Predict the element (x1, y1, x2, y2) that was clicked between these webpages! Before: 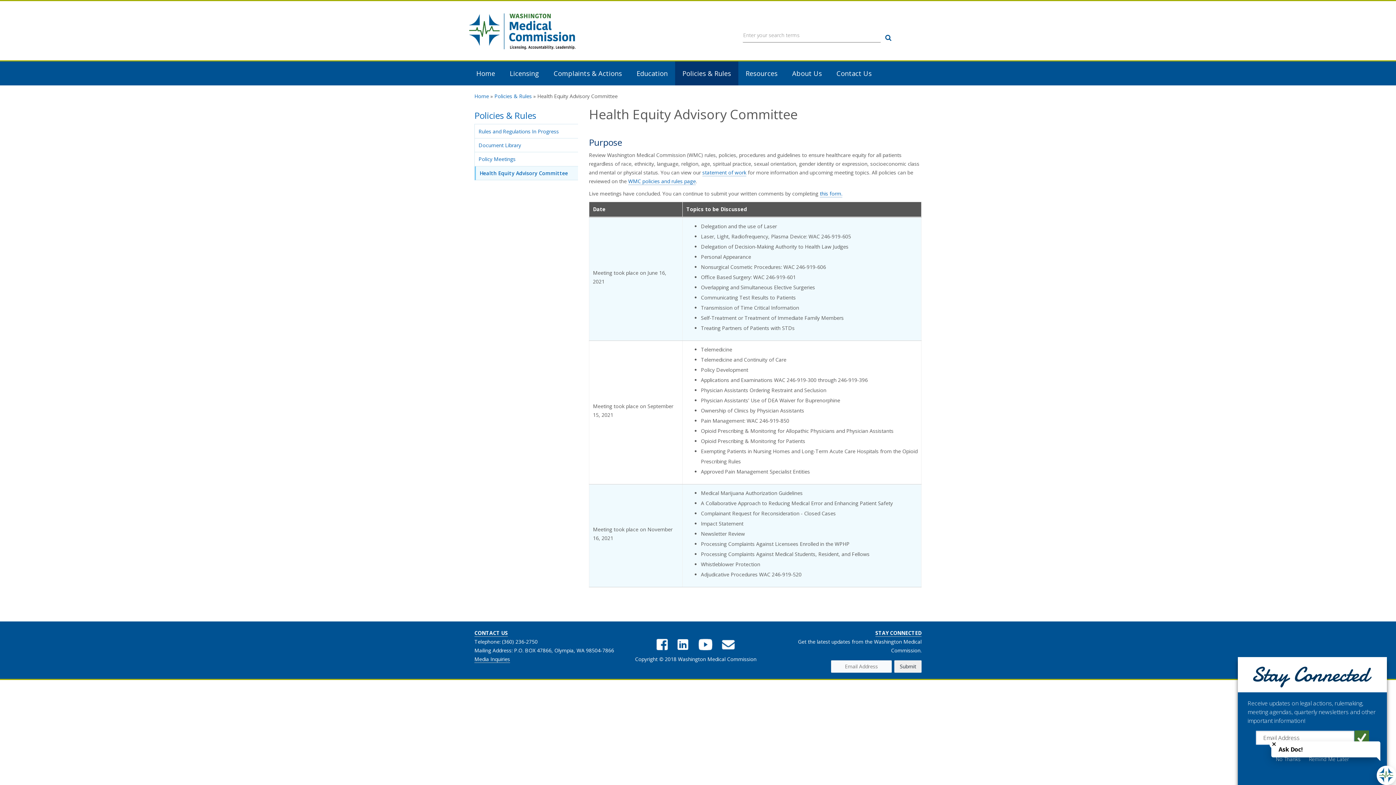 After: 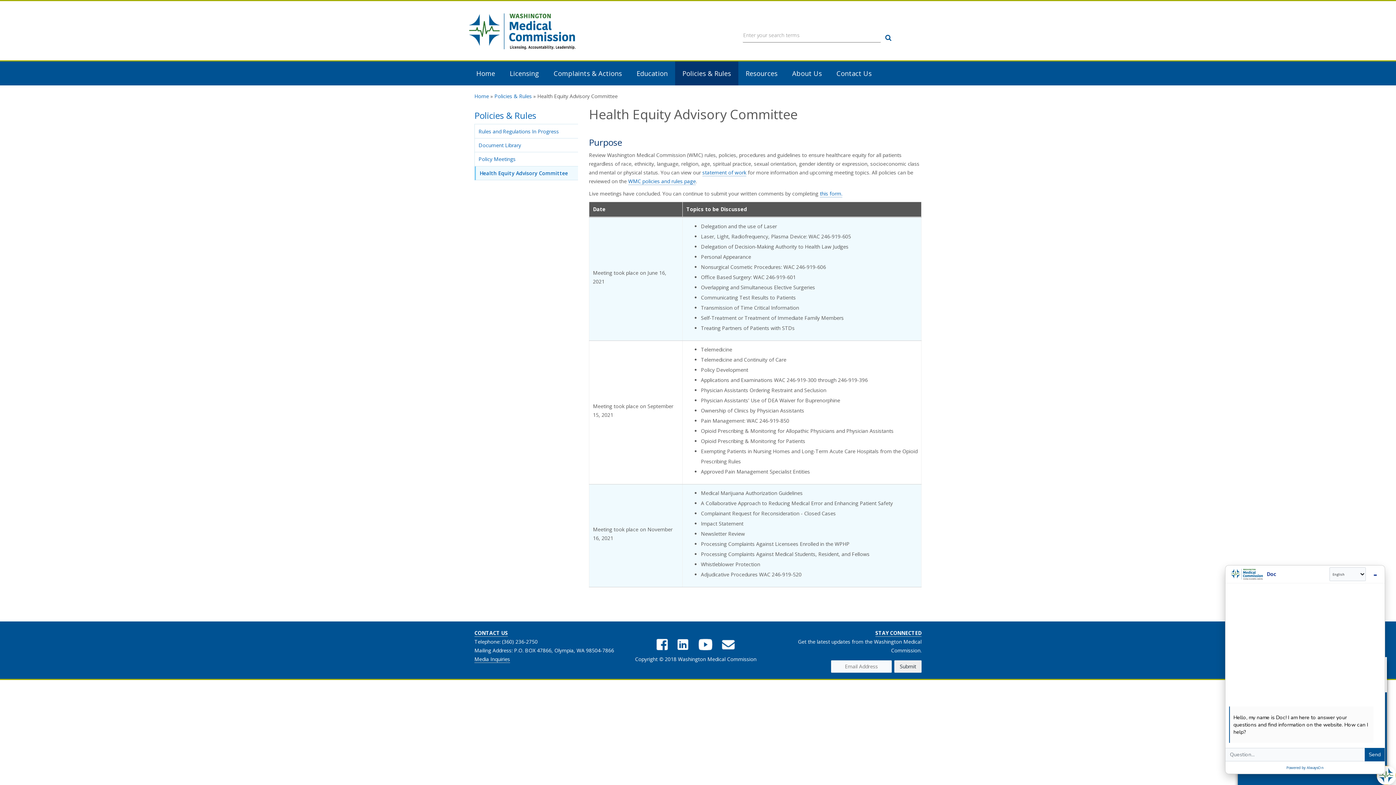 Action: bbox: (1377, 766, 1396, 785)